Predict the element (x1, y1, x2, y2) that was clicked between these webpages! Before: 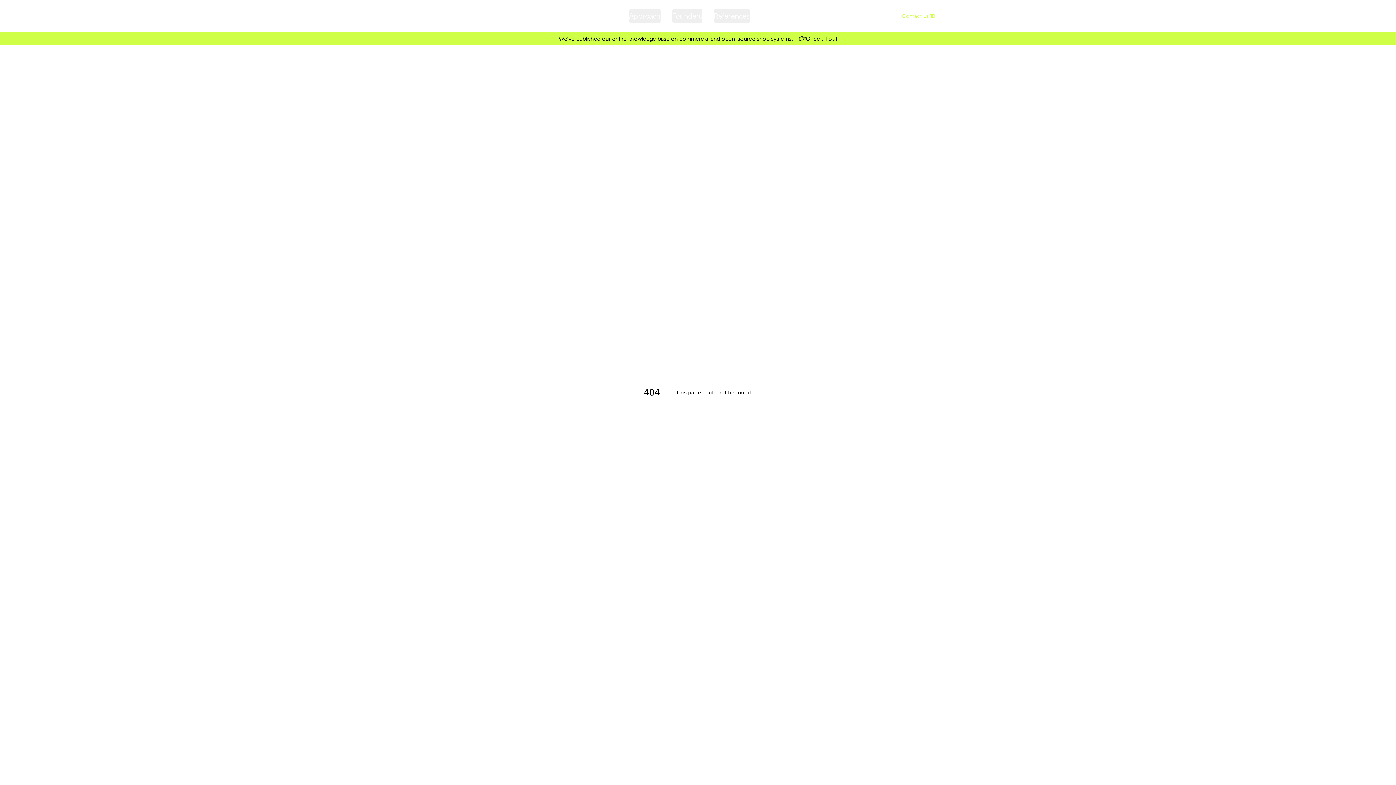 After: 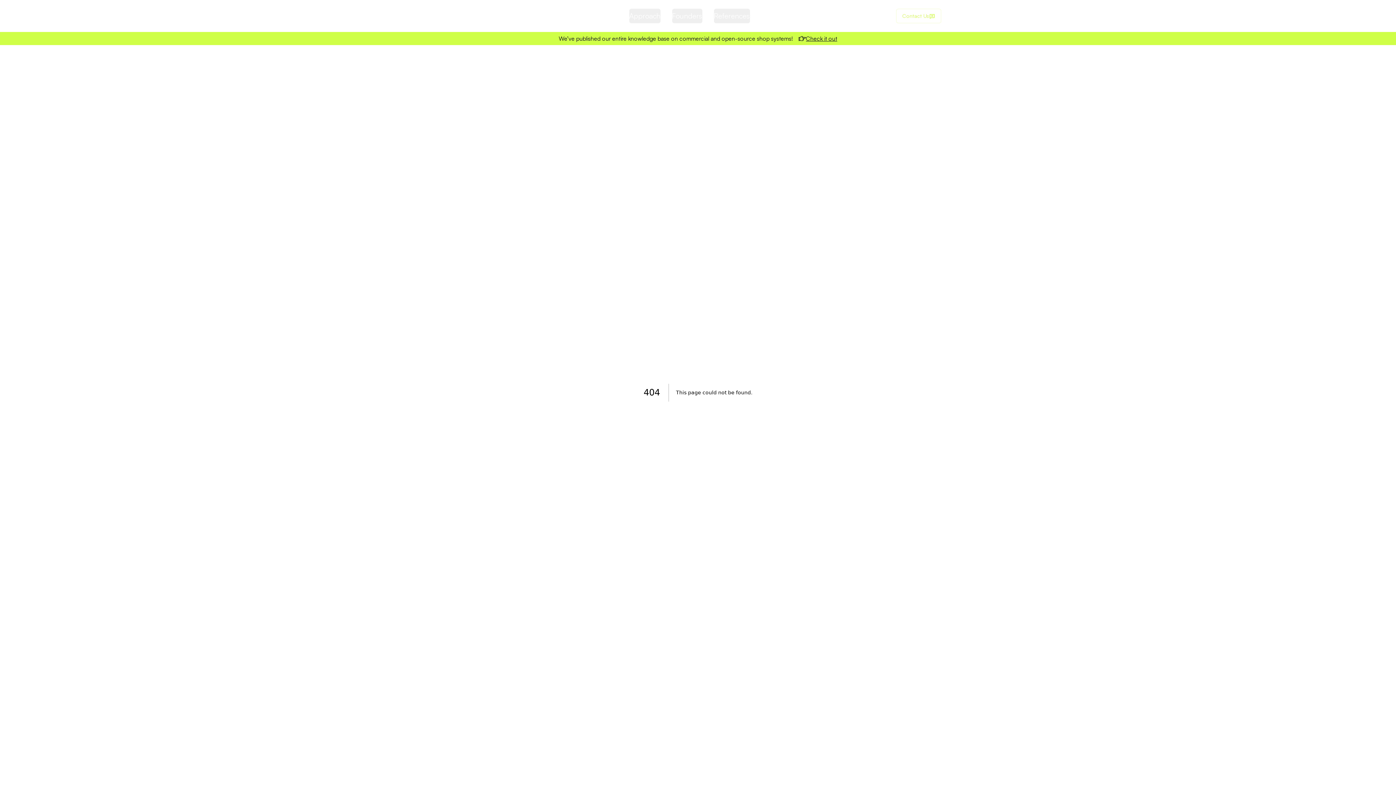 Action: label: Check it out bbox: (798, 34, 837, 42)